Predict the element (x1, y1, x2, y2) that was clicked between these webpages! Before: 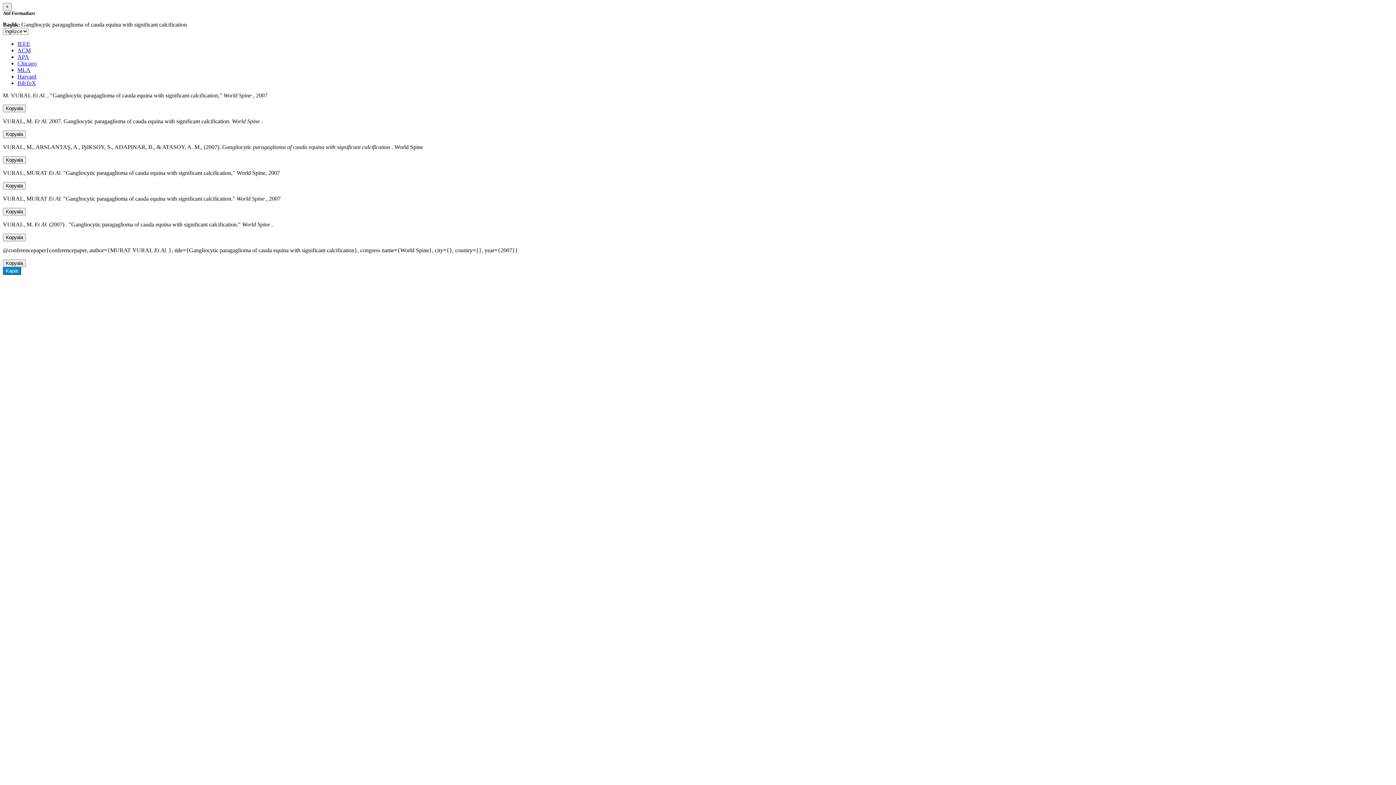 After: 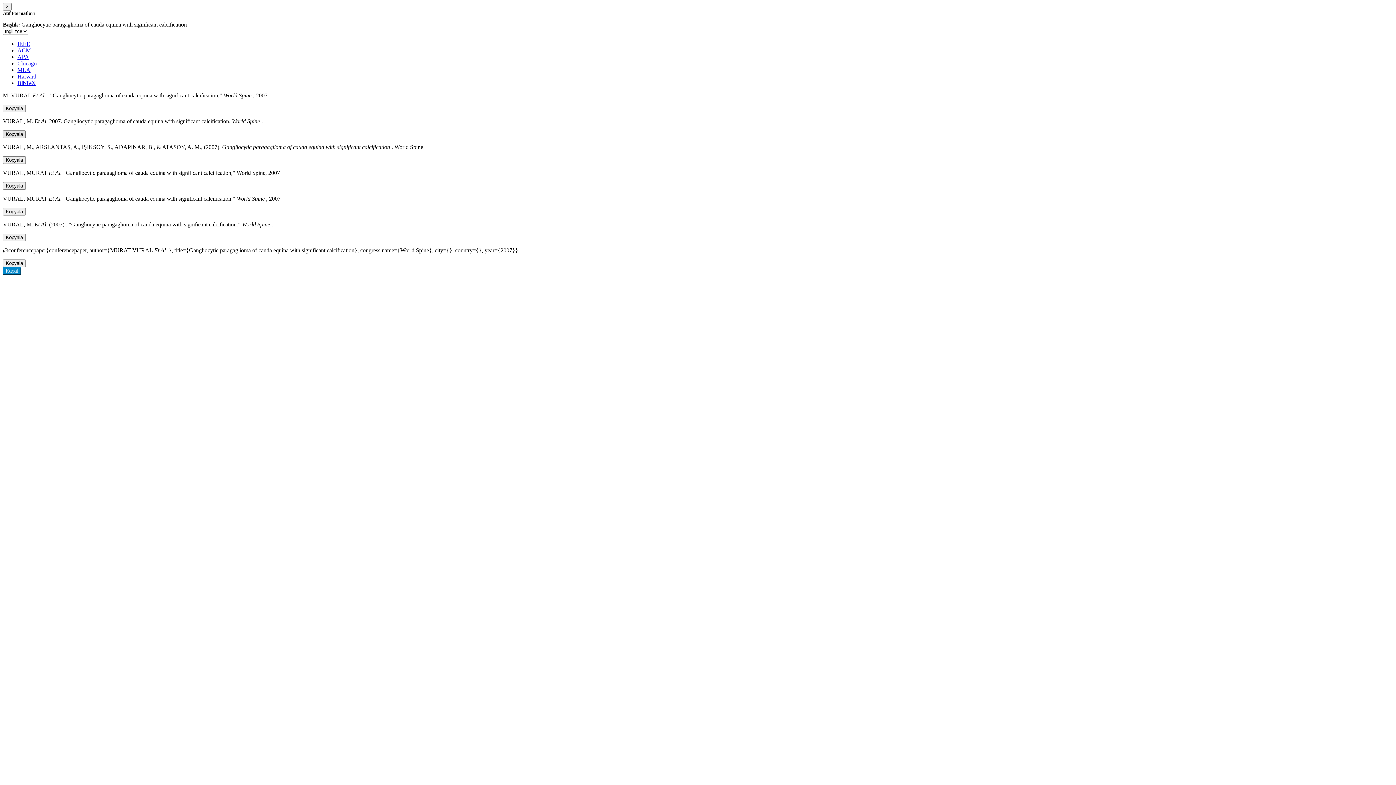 Action: bbox: (2, 130, 25, 138) label: Kopyala